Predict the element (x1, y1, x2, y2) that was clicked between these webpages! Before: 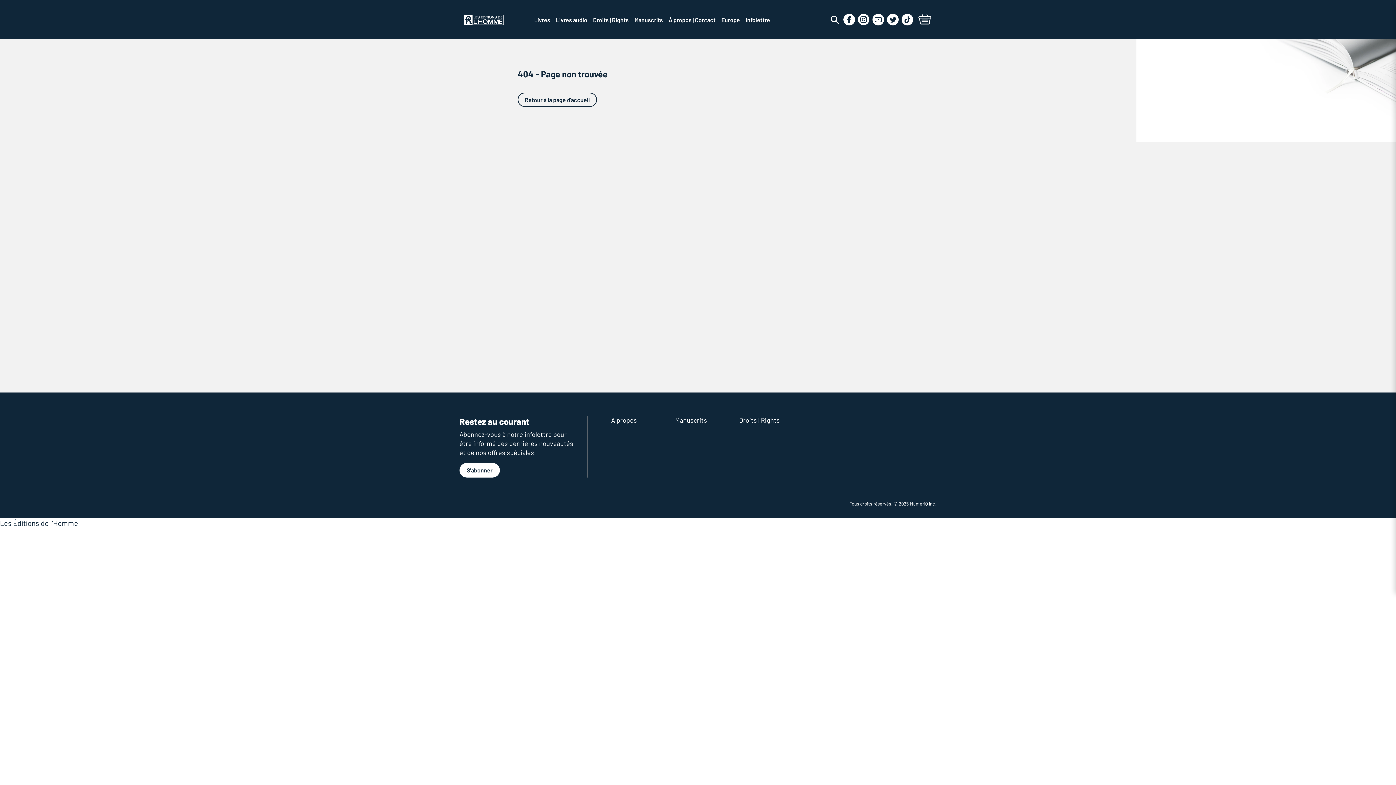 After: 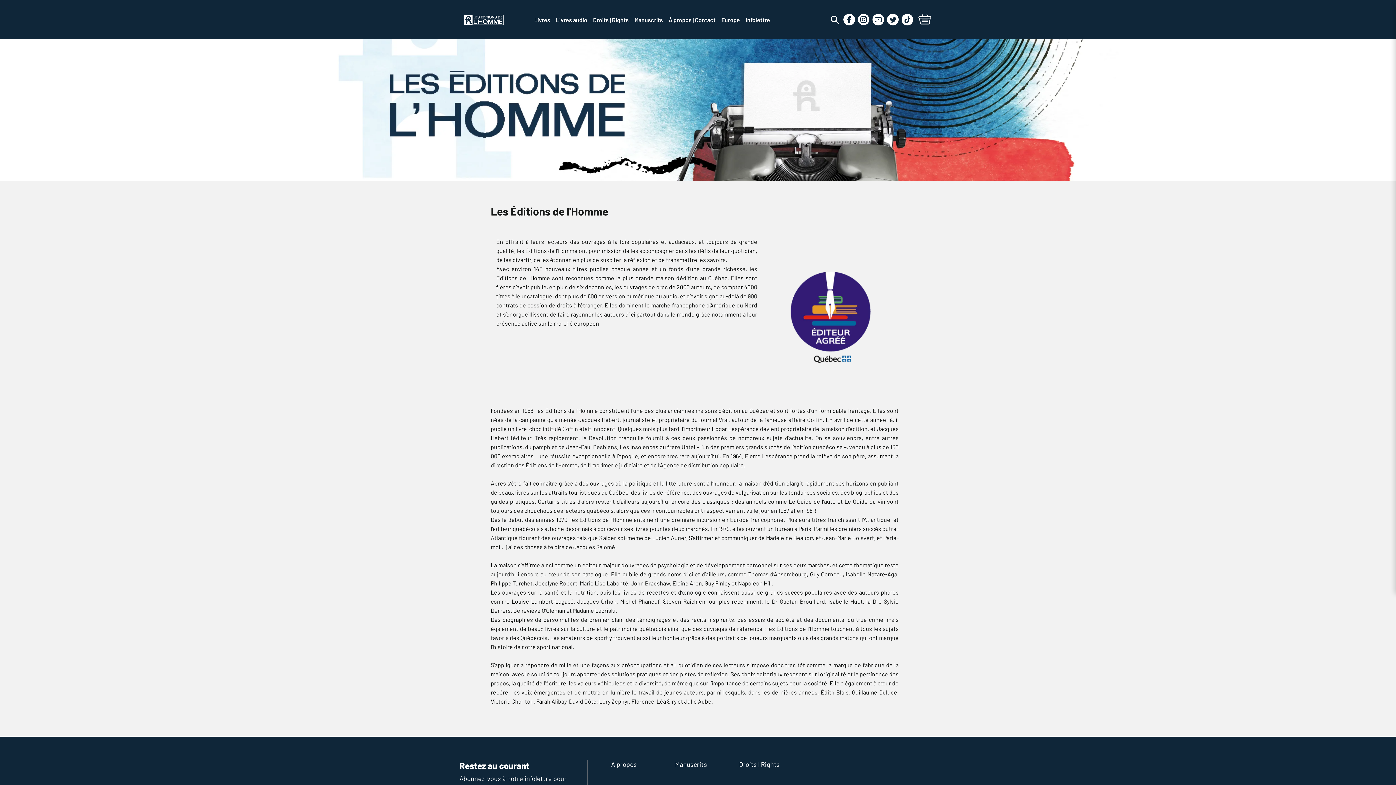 Action: label: À propos bbox: (611, 416, 652, 425)